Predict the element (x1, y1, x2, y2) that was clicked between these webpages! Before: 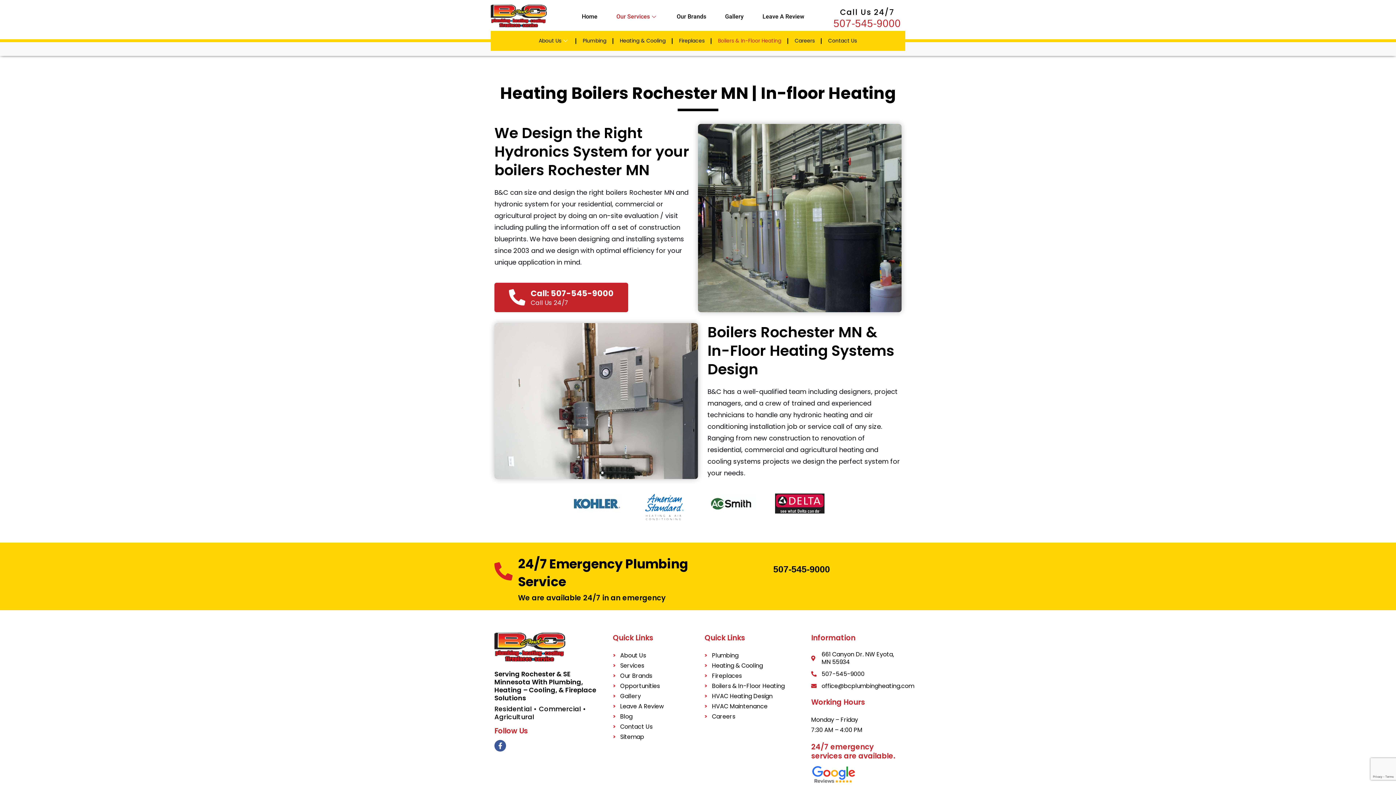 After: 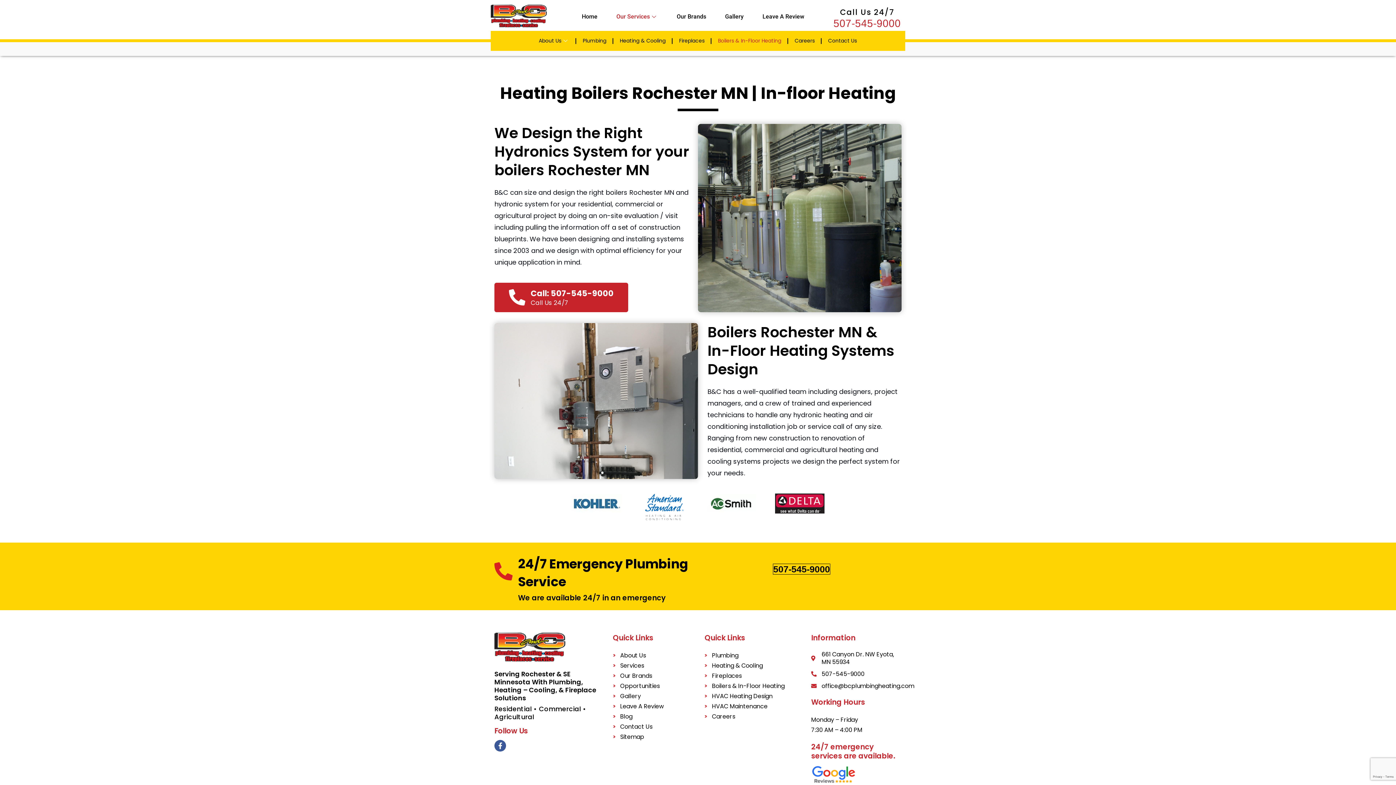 Action: bbox: (773, 564, 830, 574) label: 507-545-9000